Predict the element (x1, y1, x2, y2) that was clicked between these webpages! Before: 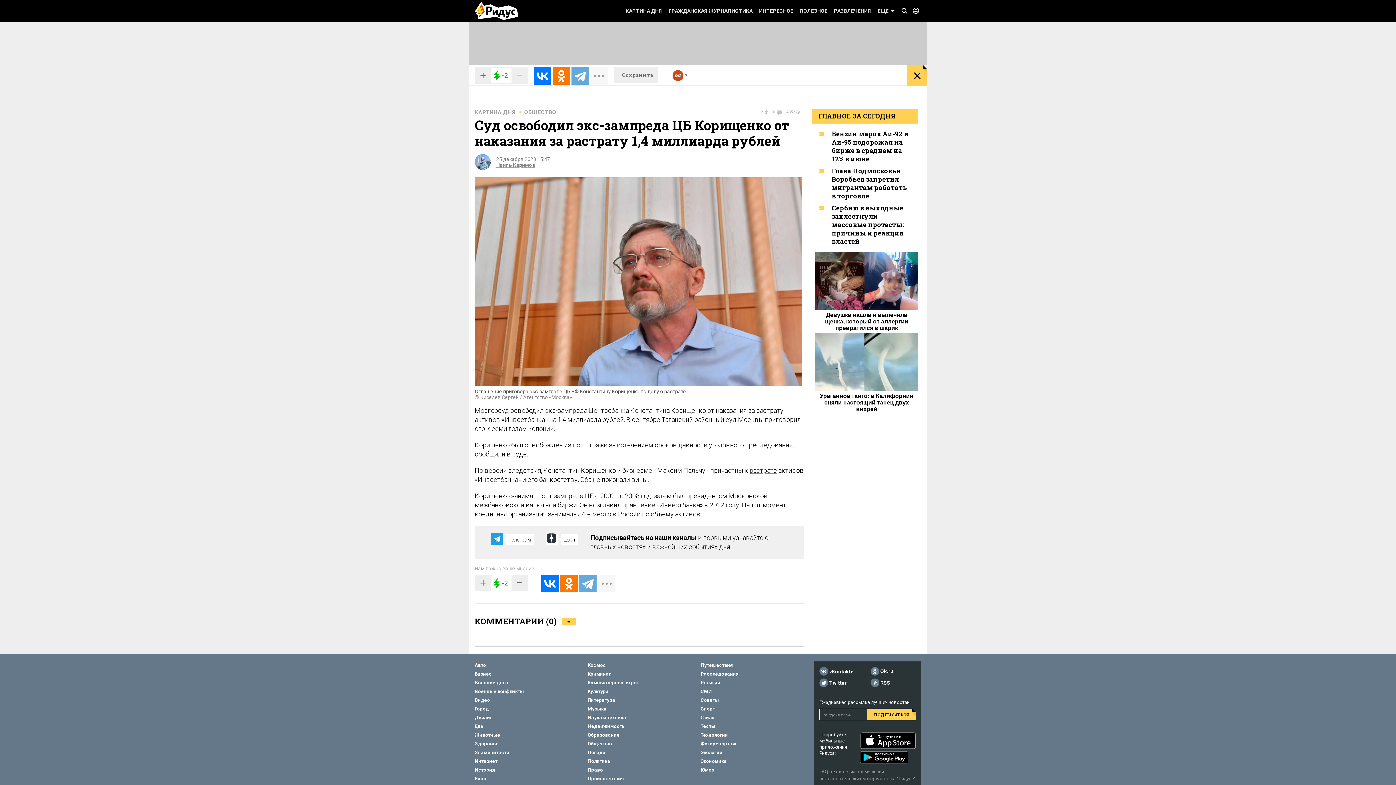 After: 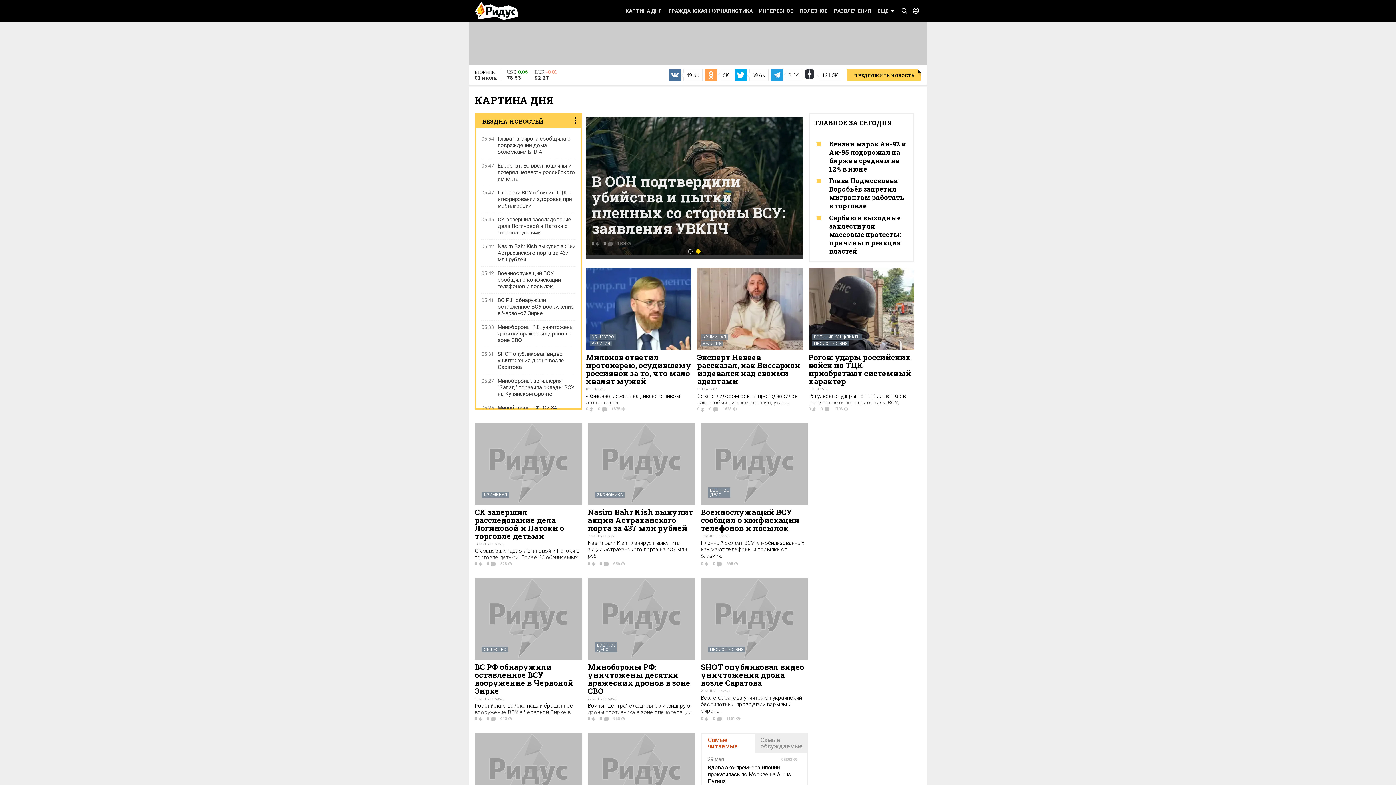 Action: label: КАРТИНА ДНЯ bbox: (474, 109, 515, 115)